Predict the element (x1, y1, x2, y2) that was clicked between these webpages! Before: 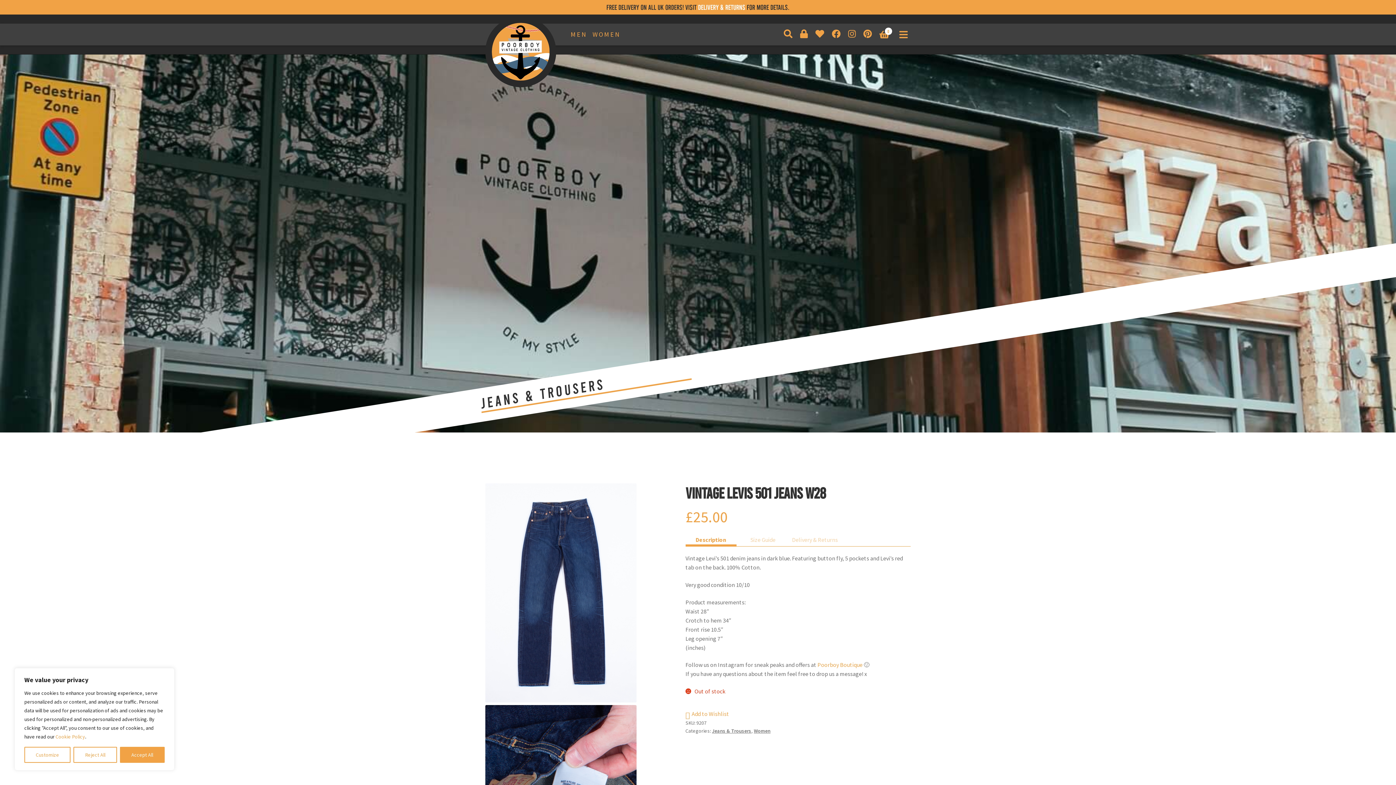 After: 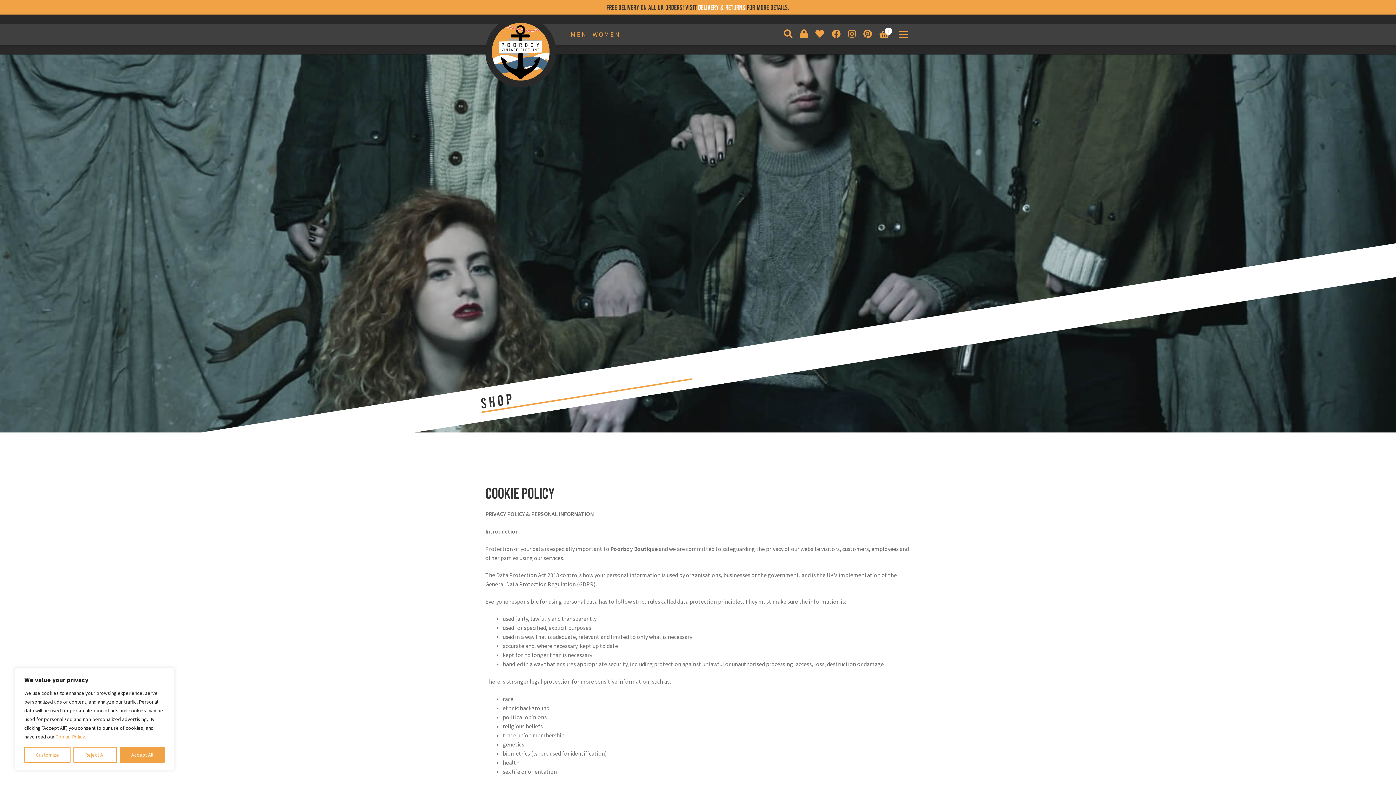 Action: label: Cookie Policy bbox: (55, 732, 85, 741)